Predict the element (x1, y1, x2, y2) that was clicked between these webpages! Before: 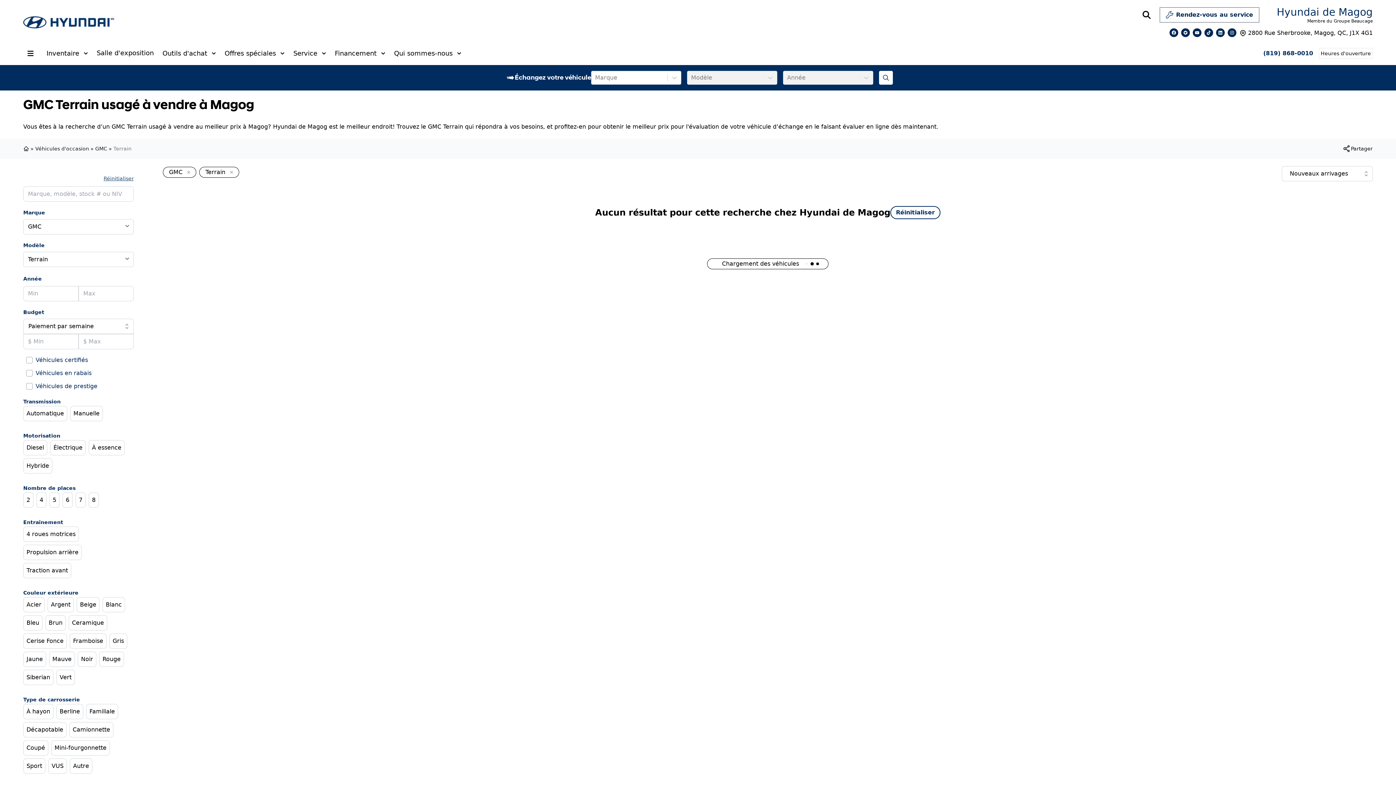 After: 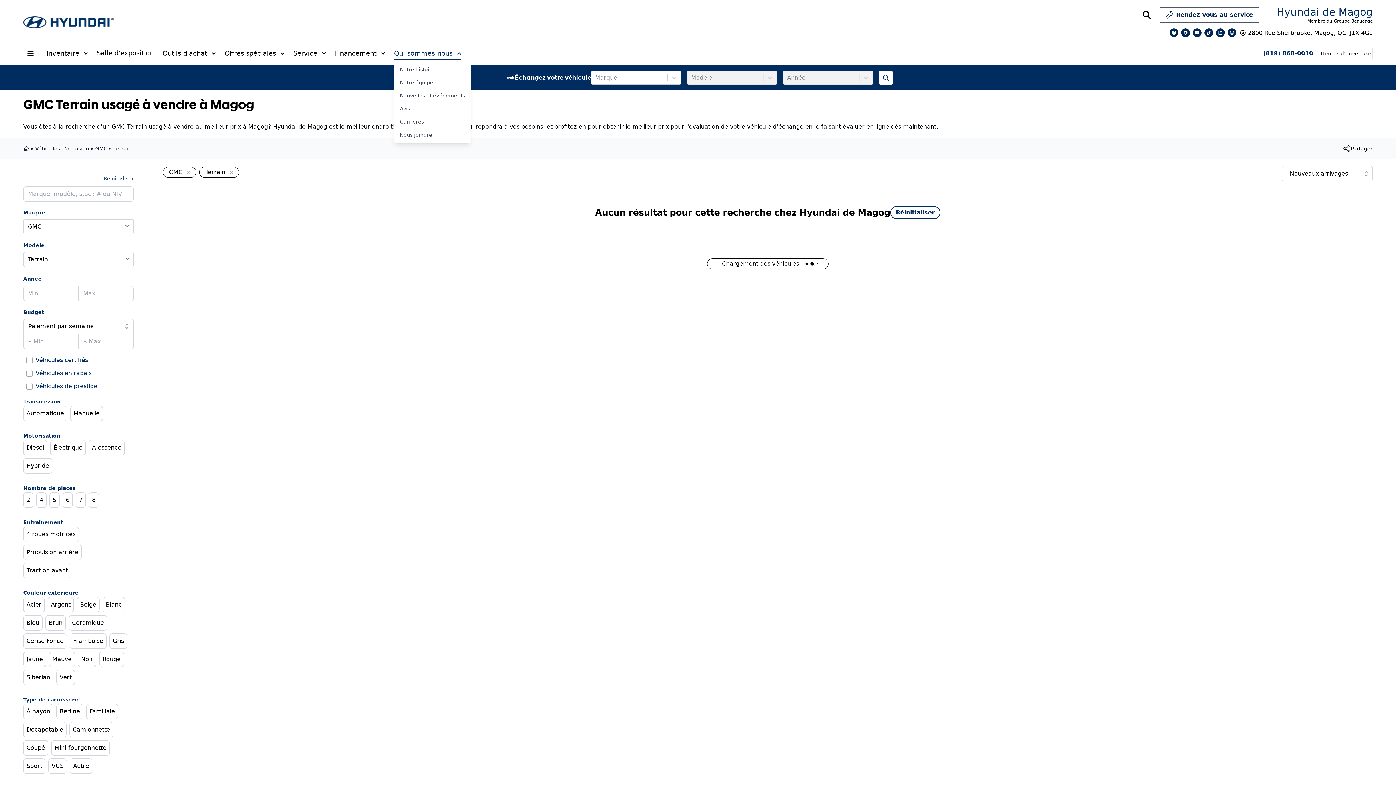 Action: label: Qui sommes-nous bbox: (394, 48, 461, 58)